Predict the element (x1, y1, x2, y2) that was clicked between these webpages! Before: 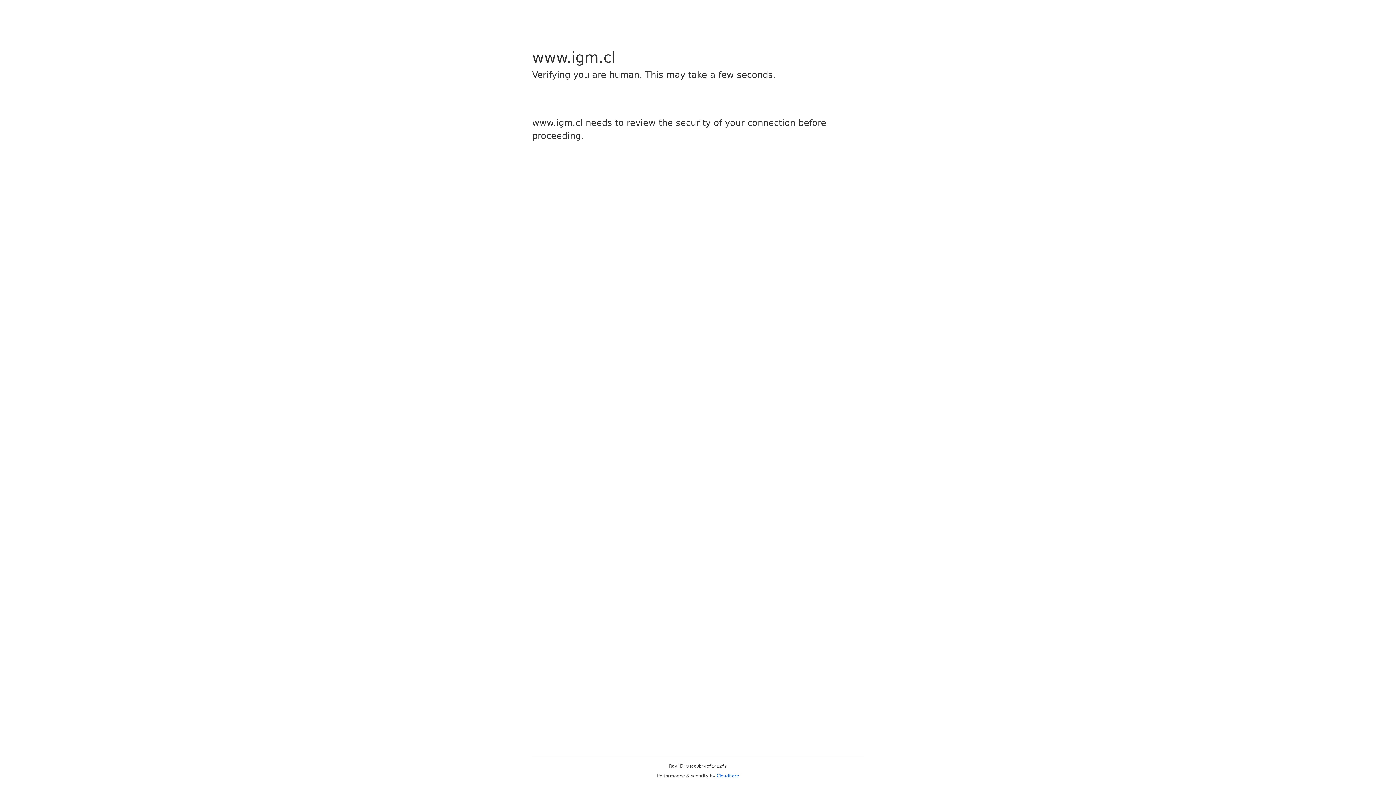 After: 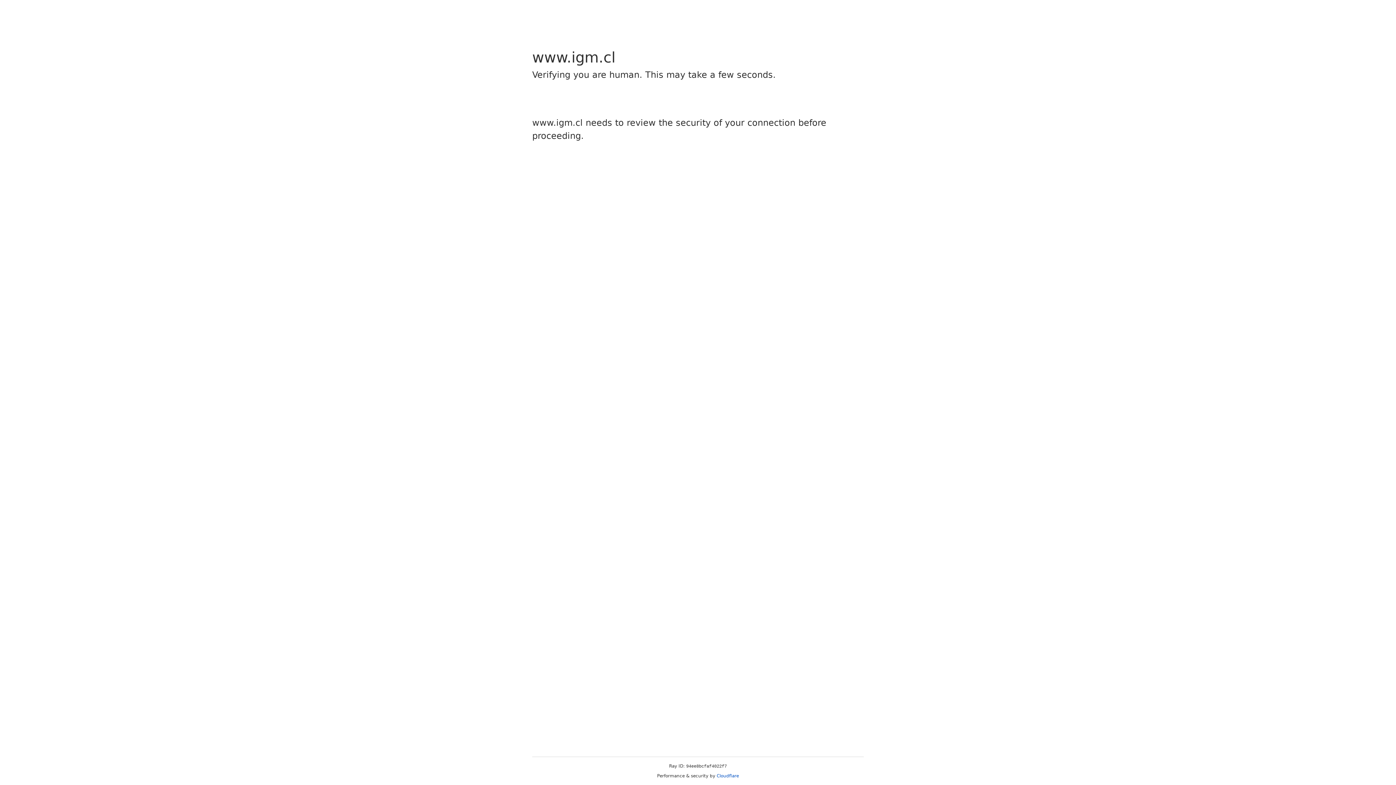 Action: label: Cloudflare bbox: (716, 773, 739, 778)